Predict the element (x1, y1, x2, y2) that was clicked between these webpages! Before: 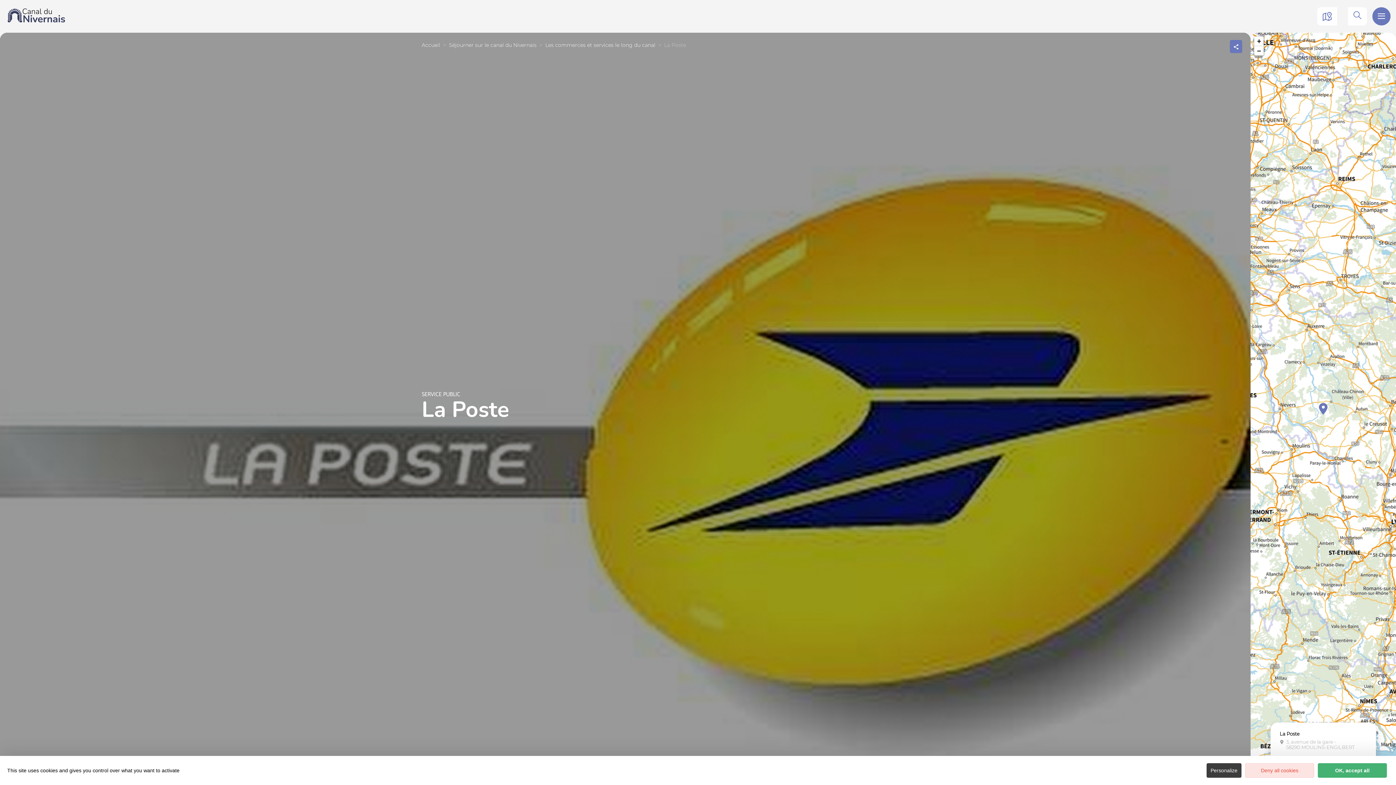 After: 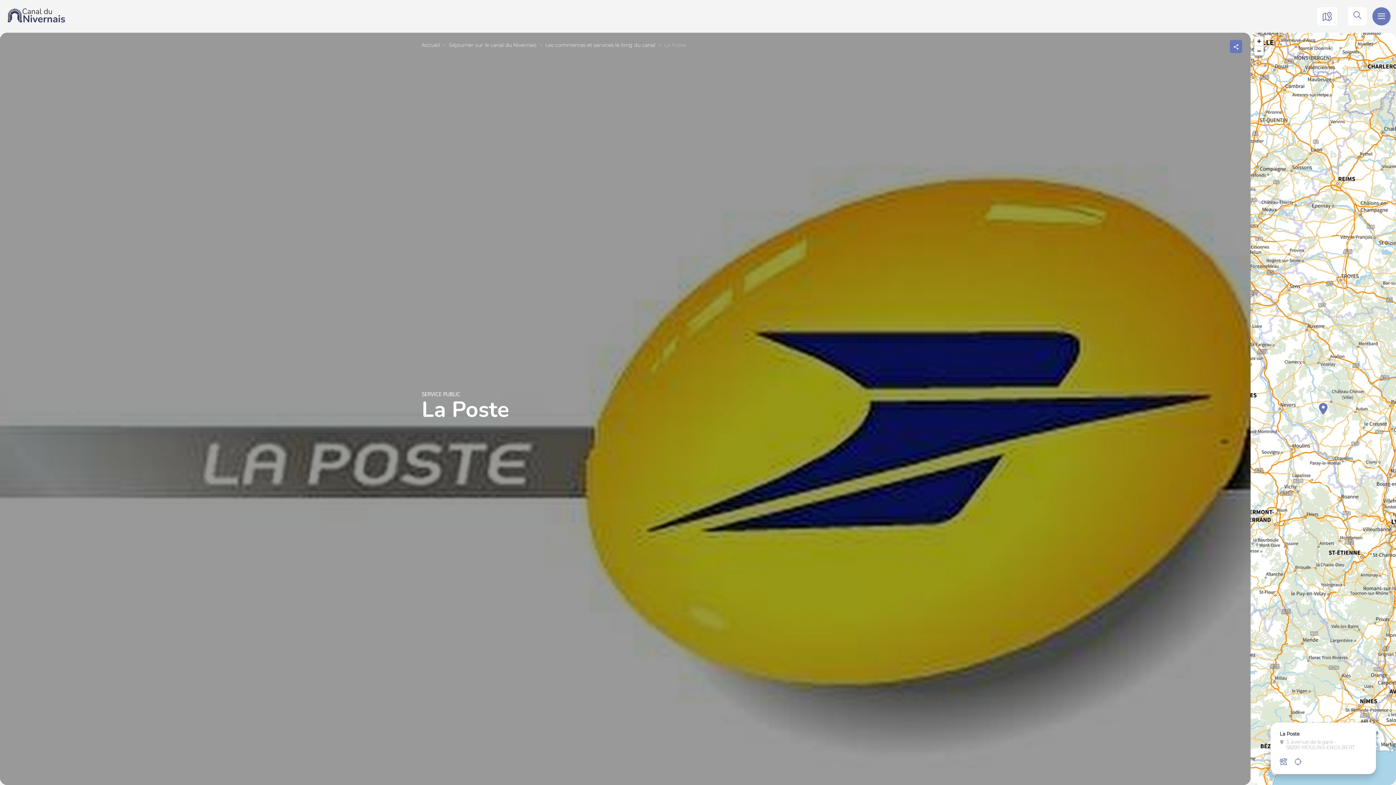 Action: label: Deny all cookies bbox: (1245, 763, 1314, 778)